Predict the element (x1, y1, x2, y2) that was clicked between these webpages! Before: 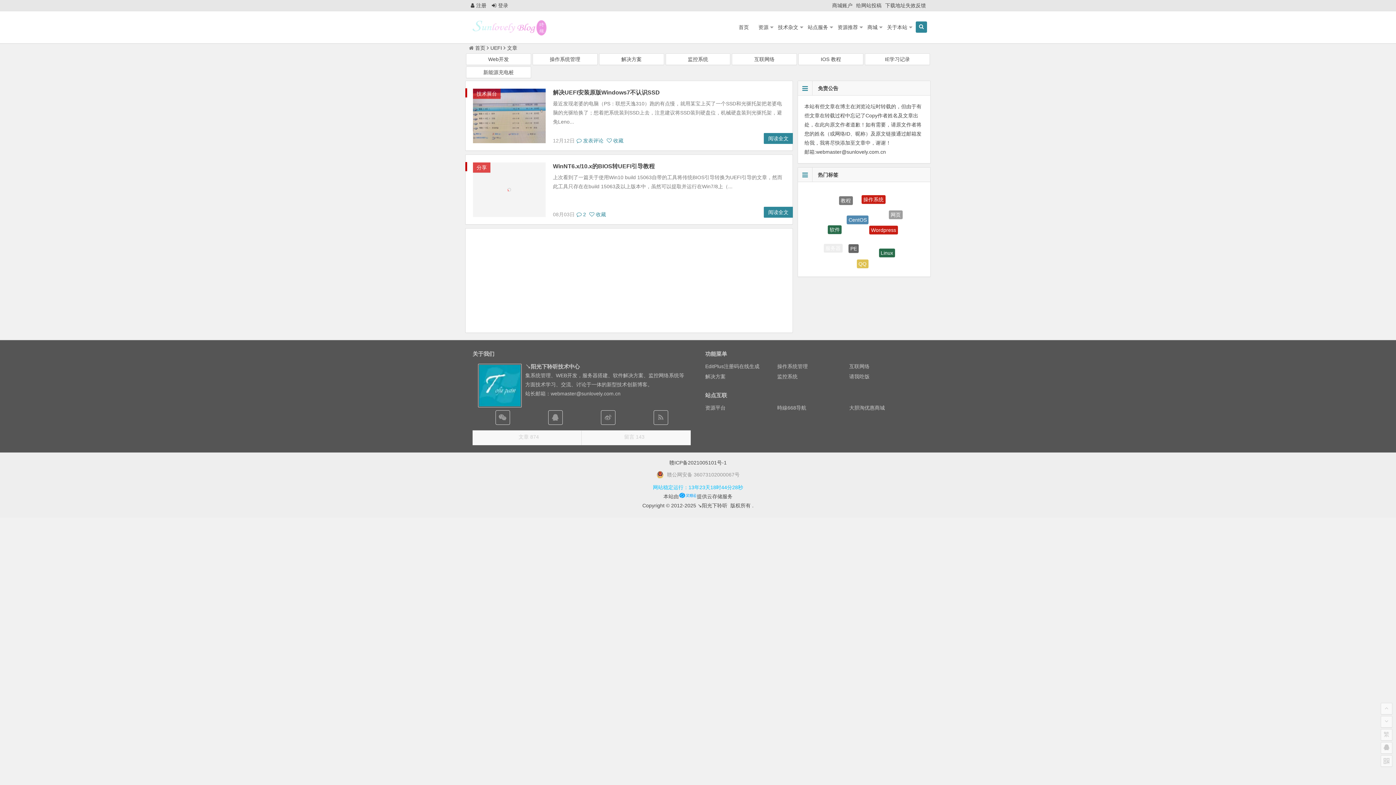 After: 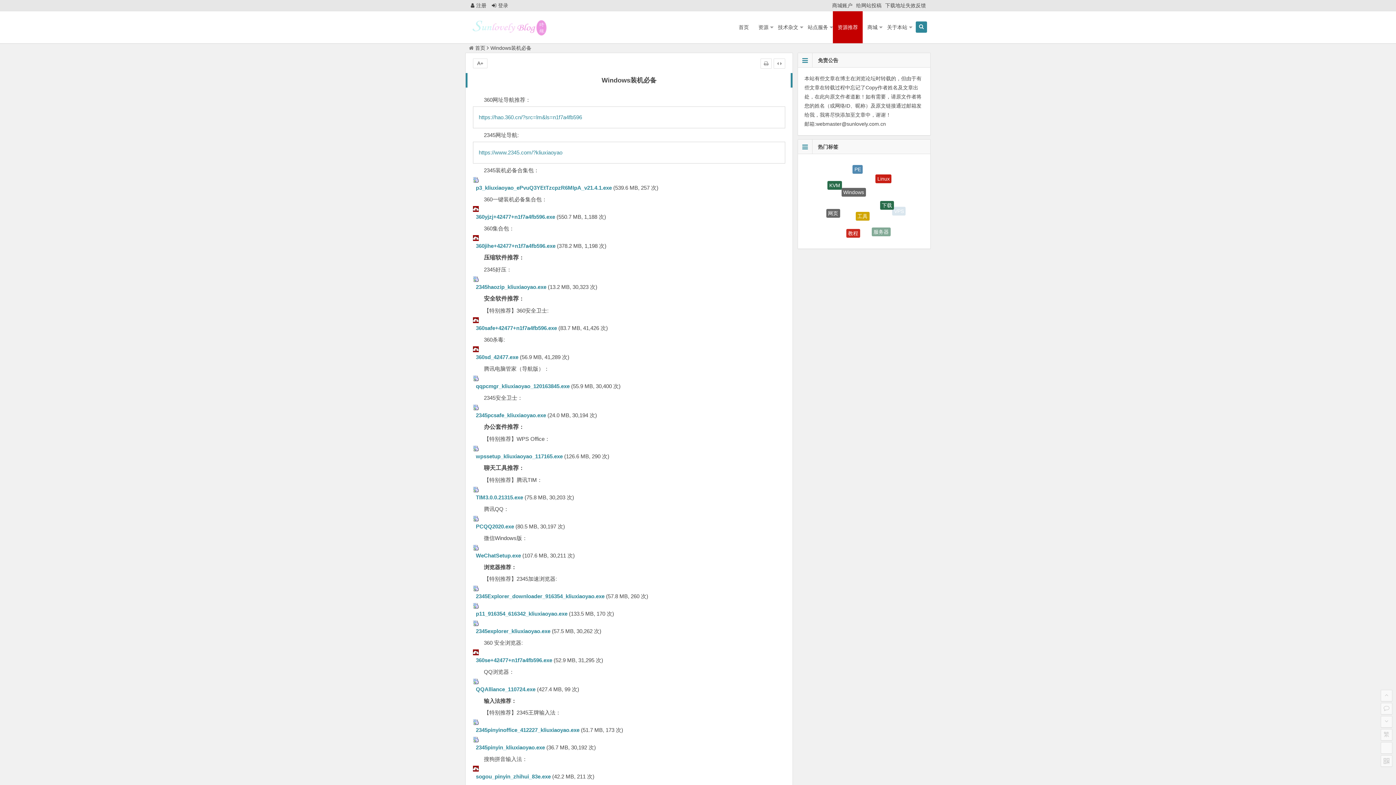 Action: bbox: (833, 11, 862, 43) label: 资源推荐